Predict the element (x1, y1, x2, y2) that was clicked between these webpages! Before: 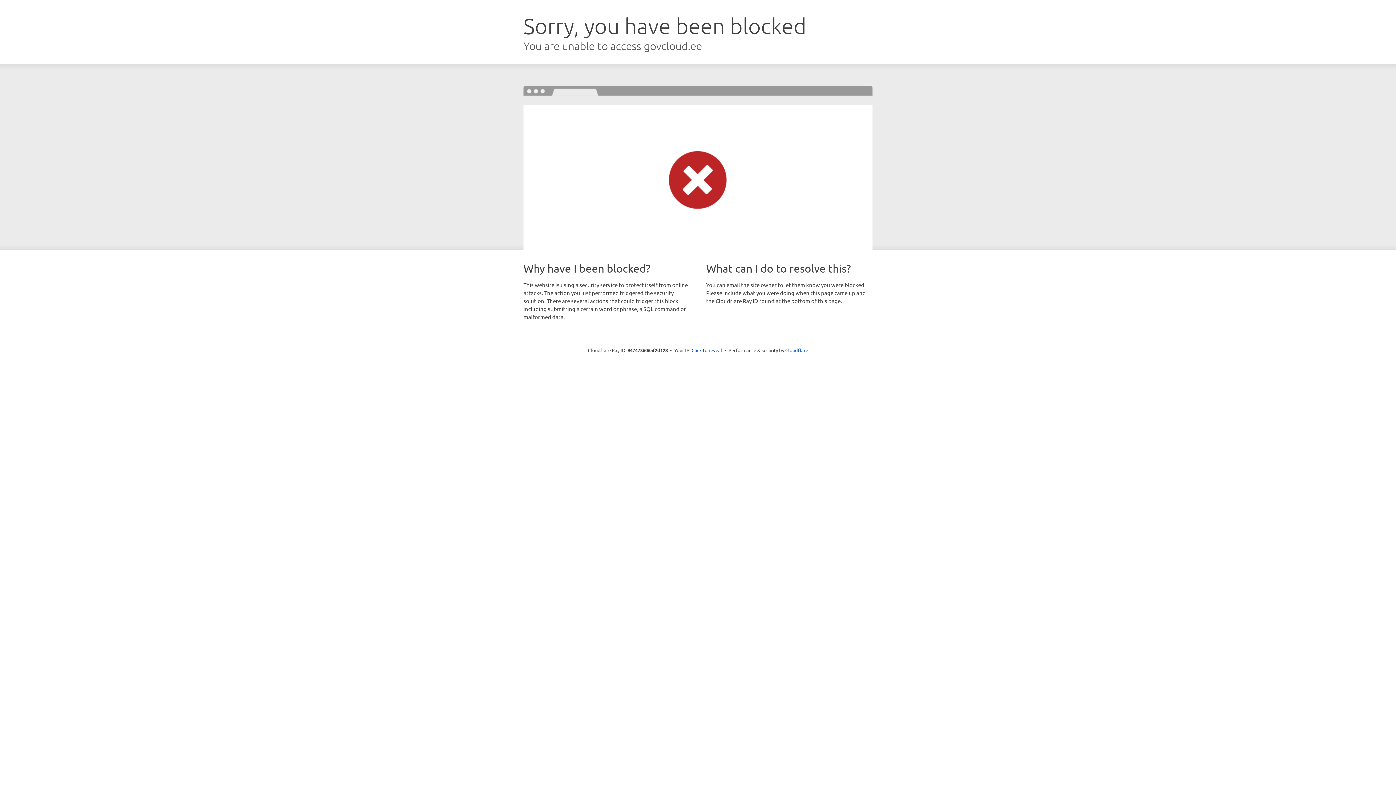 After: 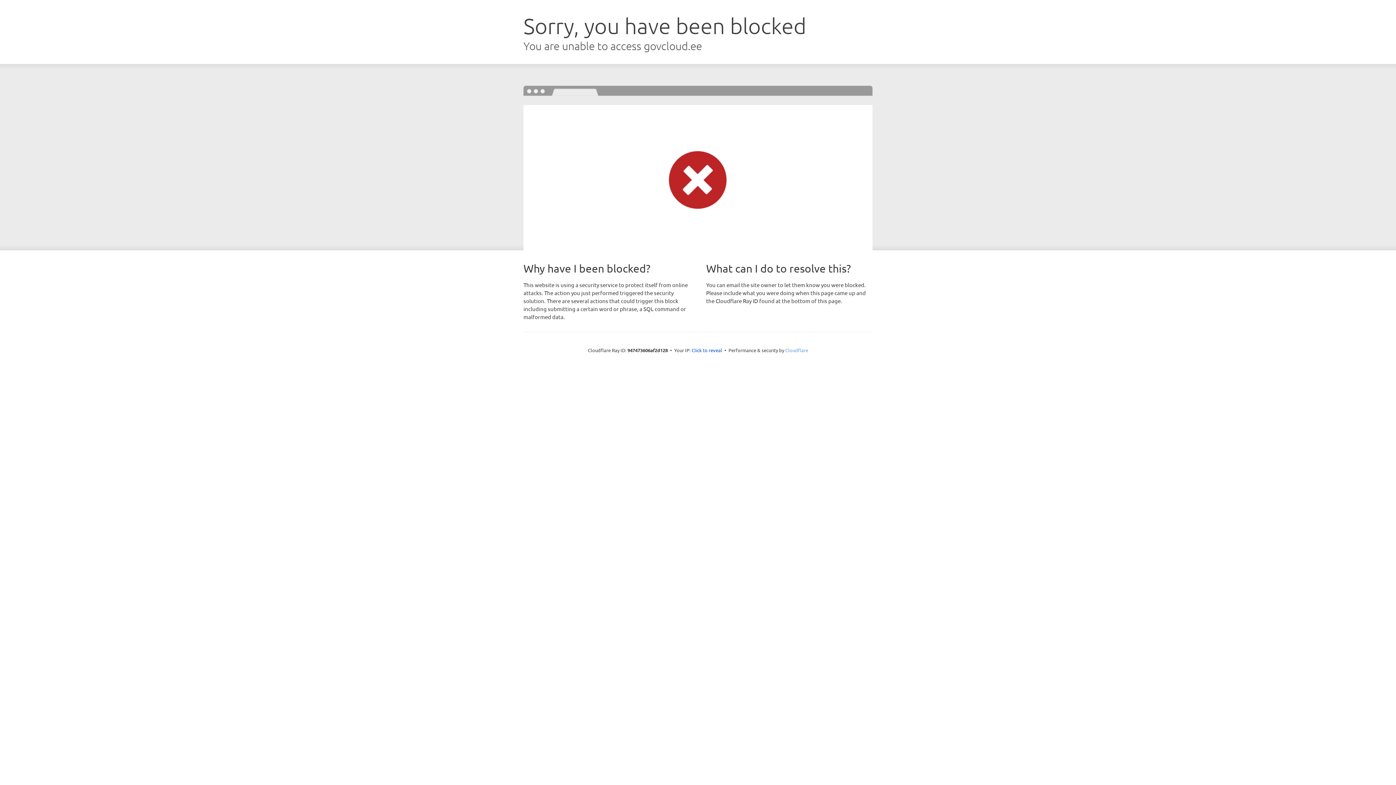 Action: bbox: (785, 347, 808, 353) label: Cloudflare